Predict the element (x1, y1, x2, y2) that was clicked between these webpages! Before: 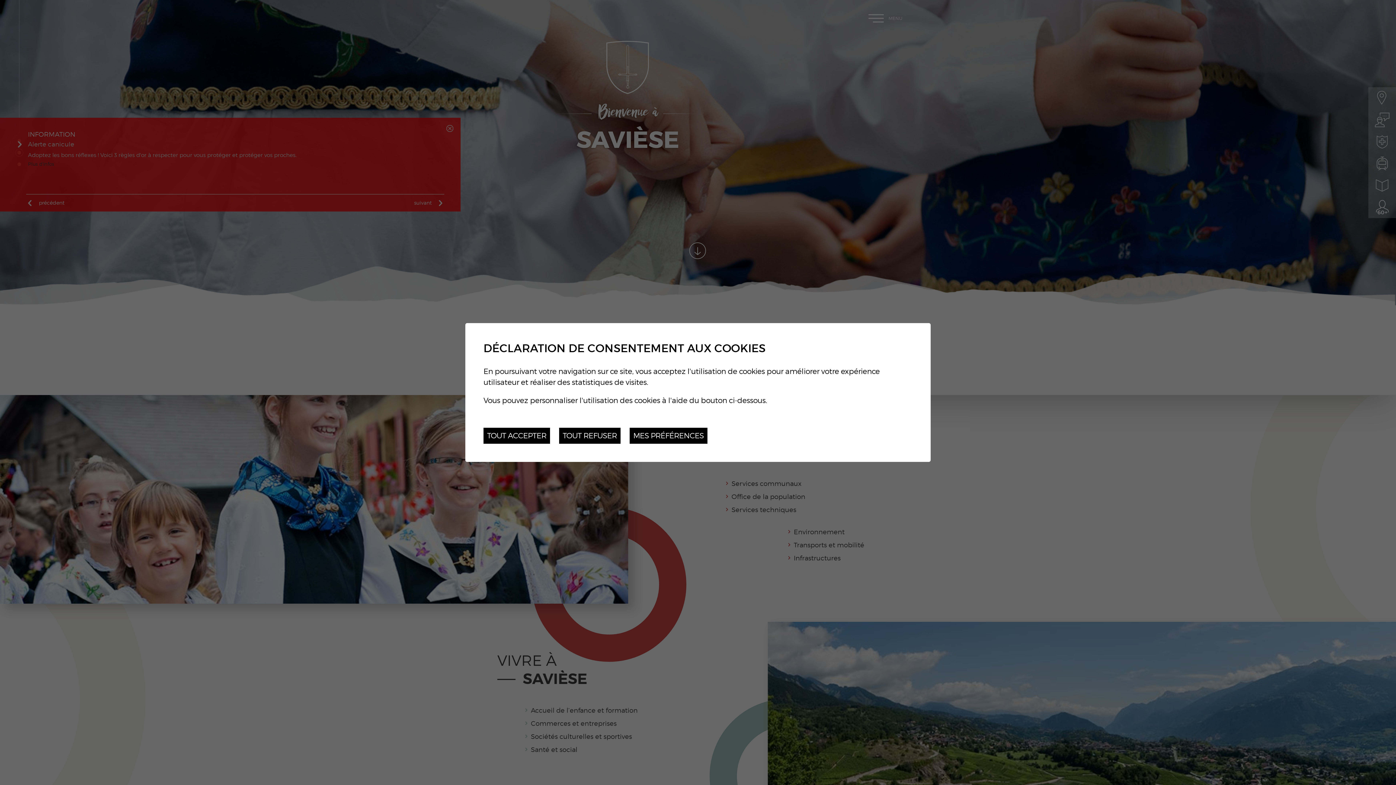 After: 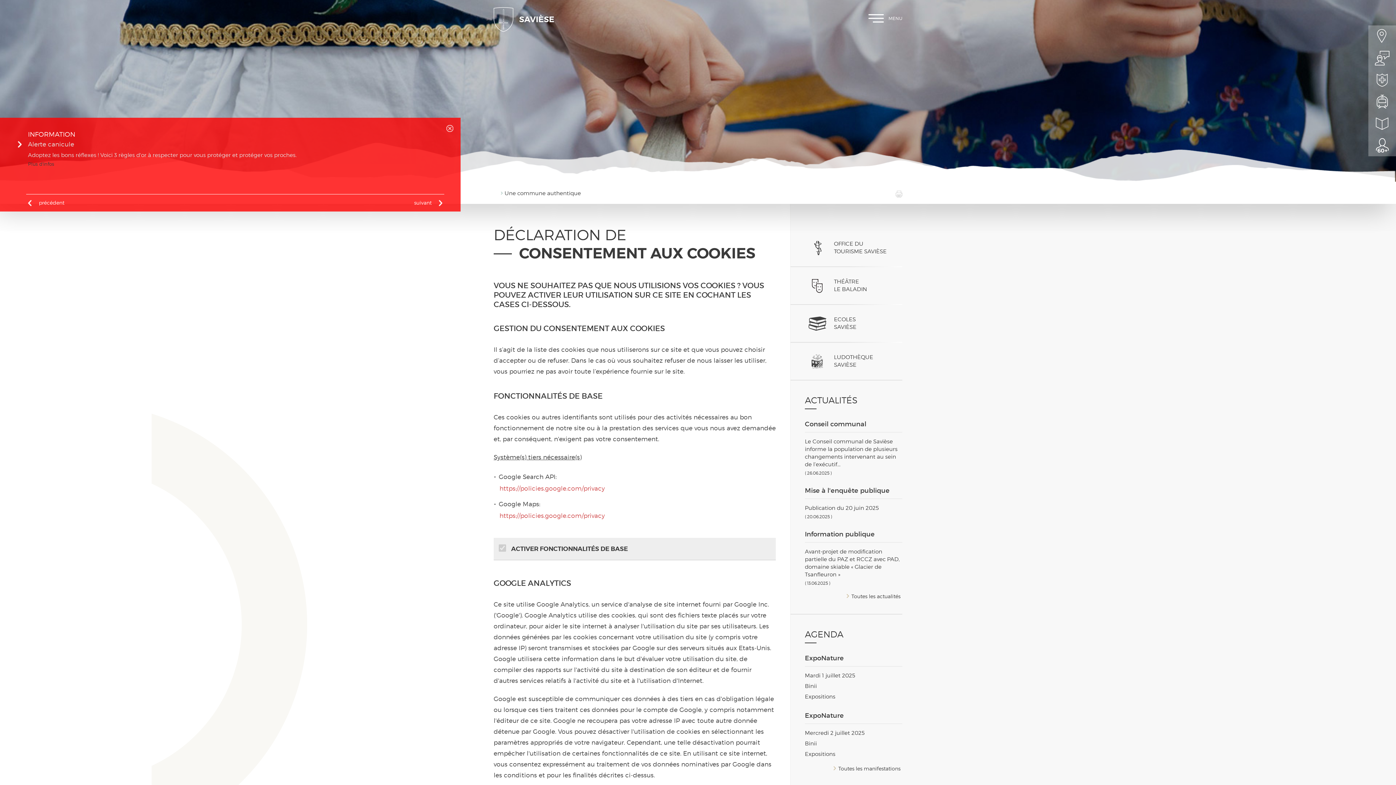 Action: label: MES PRÉFÉRENCES bbox: (629, 428, 707, 444)